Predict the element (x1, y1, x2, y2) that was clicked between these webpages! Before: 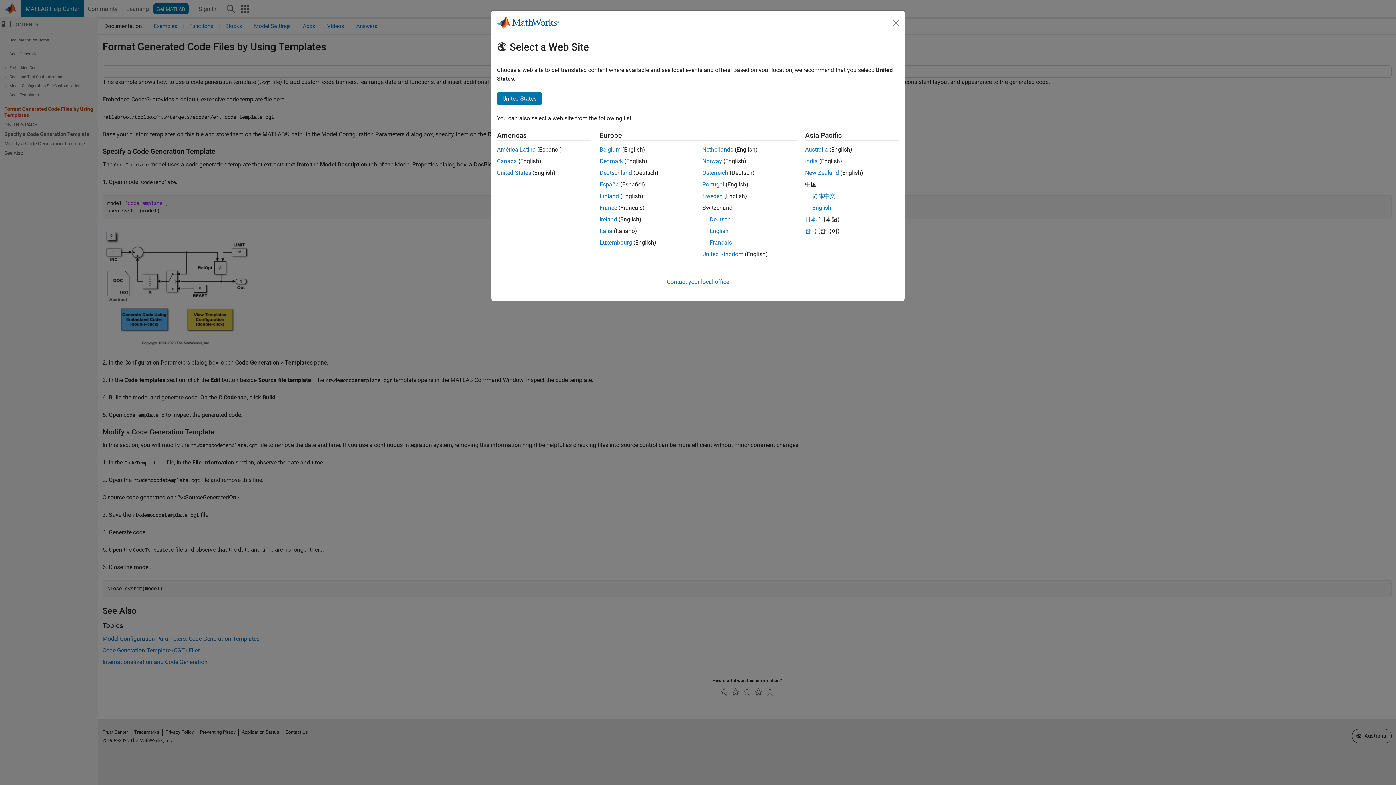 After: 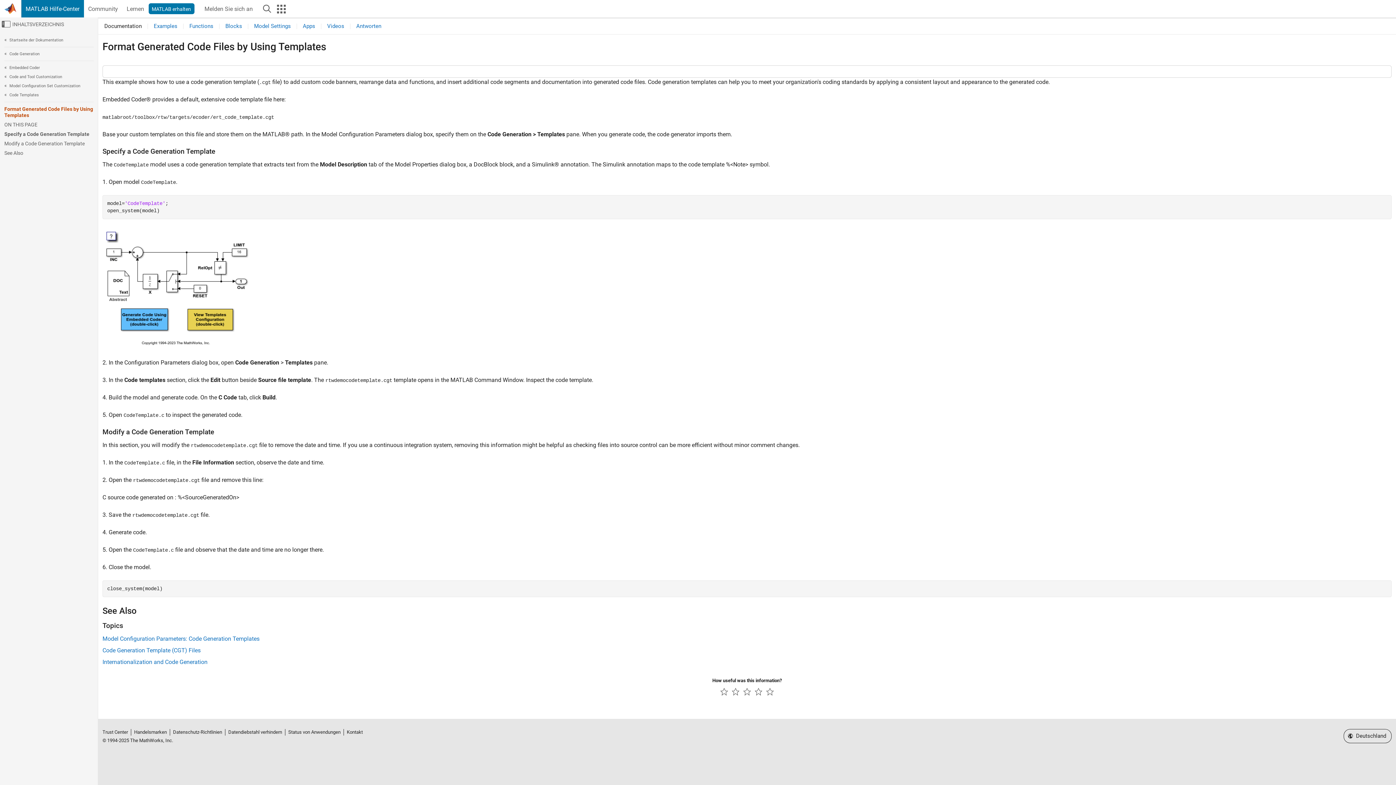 Action: label: Österreich bbox: (702, 169, 728, 176)